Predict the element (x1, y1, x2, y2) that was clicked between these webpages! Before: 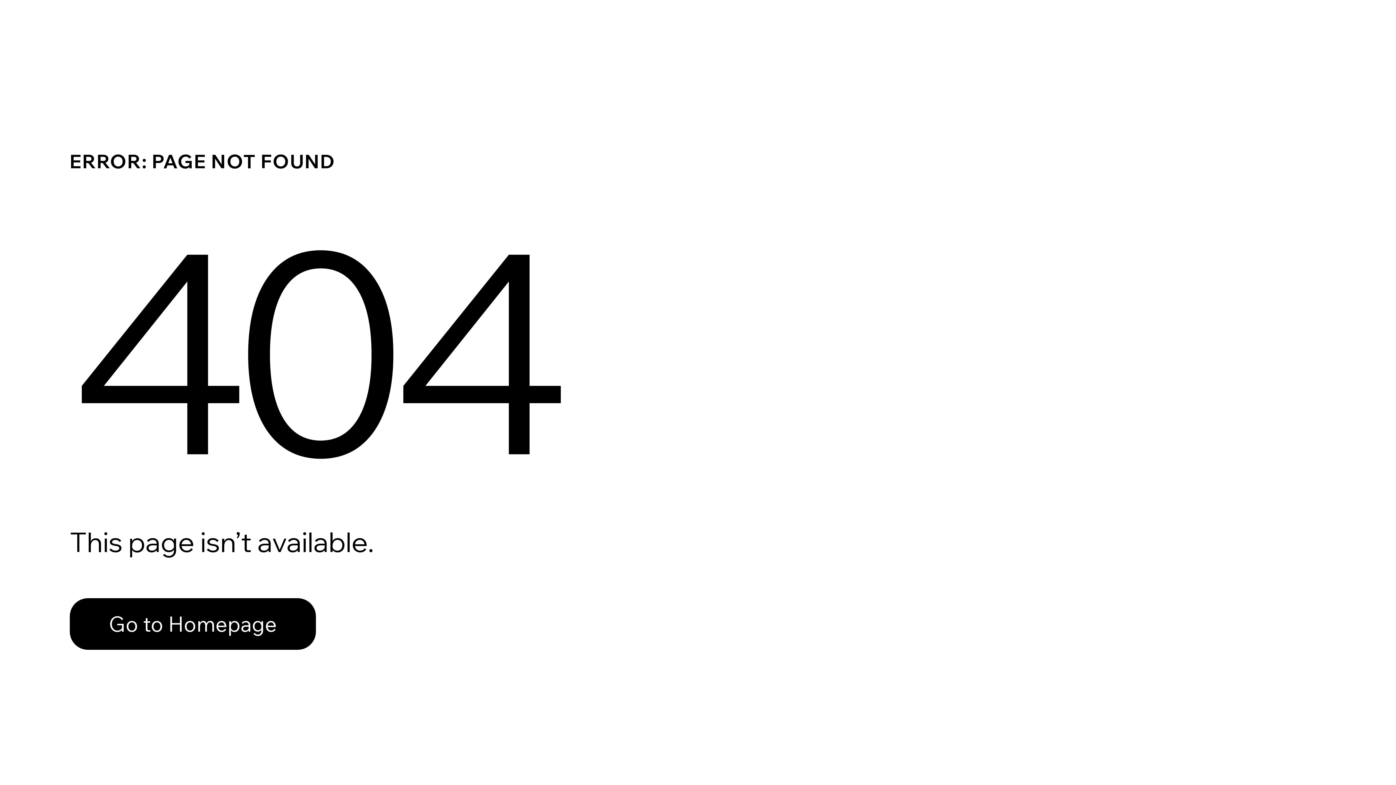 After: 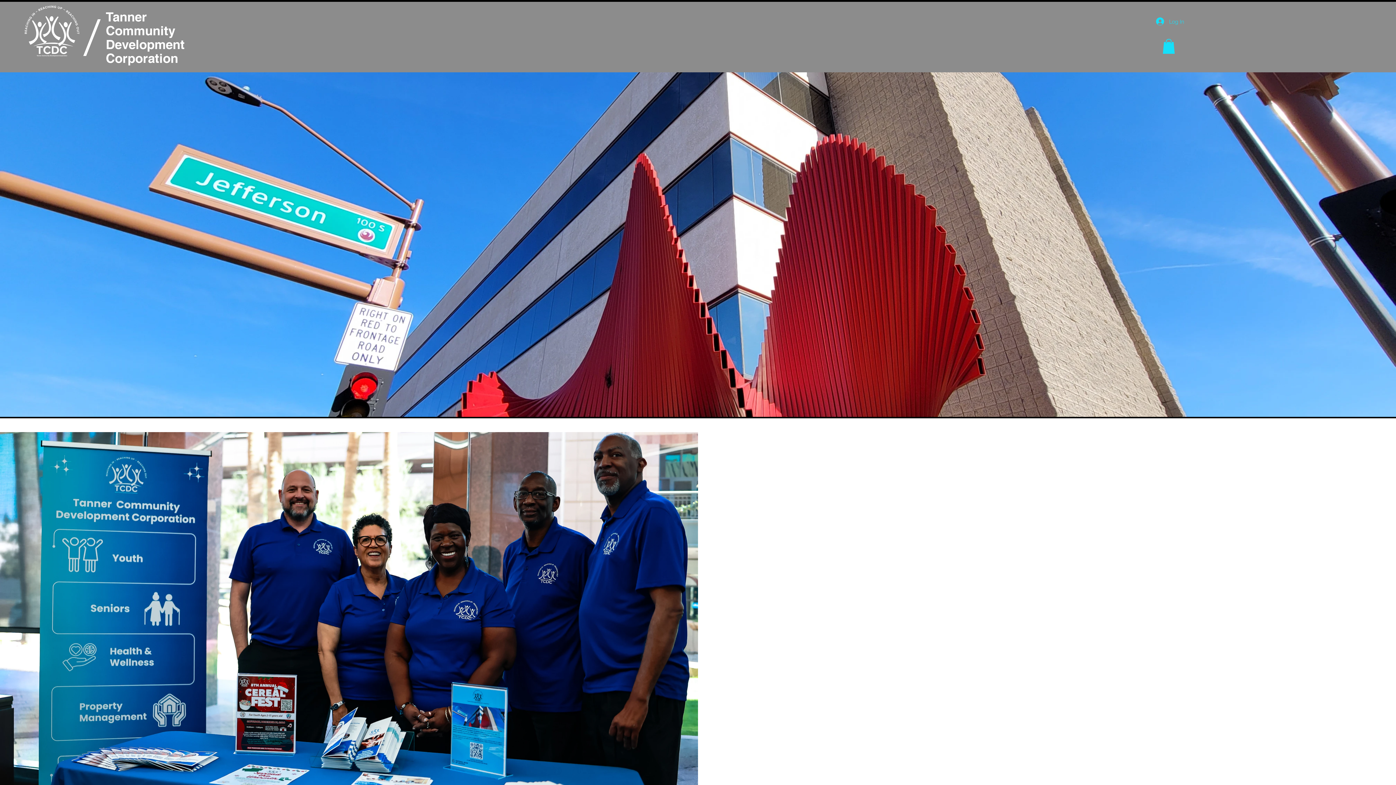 Action: label: Go to Homepage bbox: (69, 582, 768, 659)